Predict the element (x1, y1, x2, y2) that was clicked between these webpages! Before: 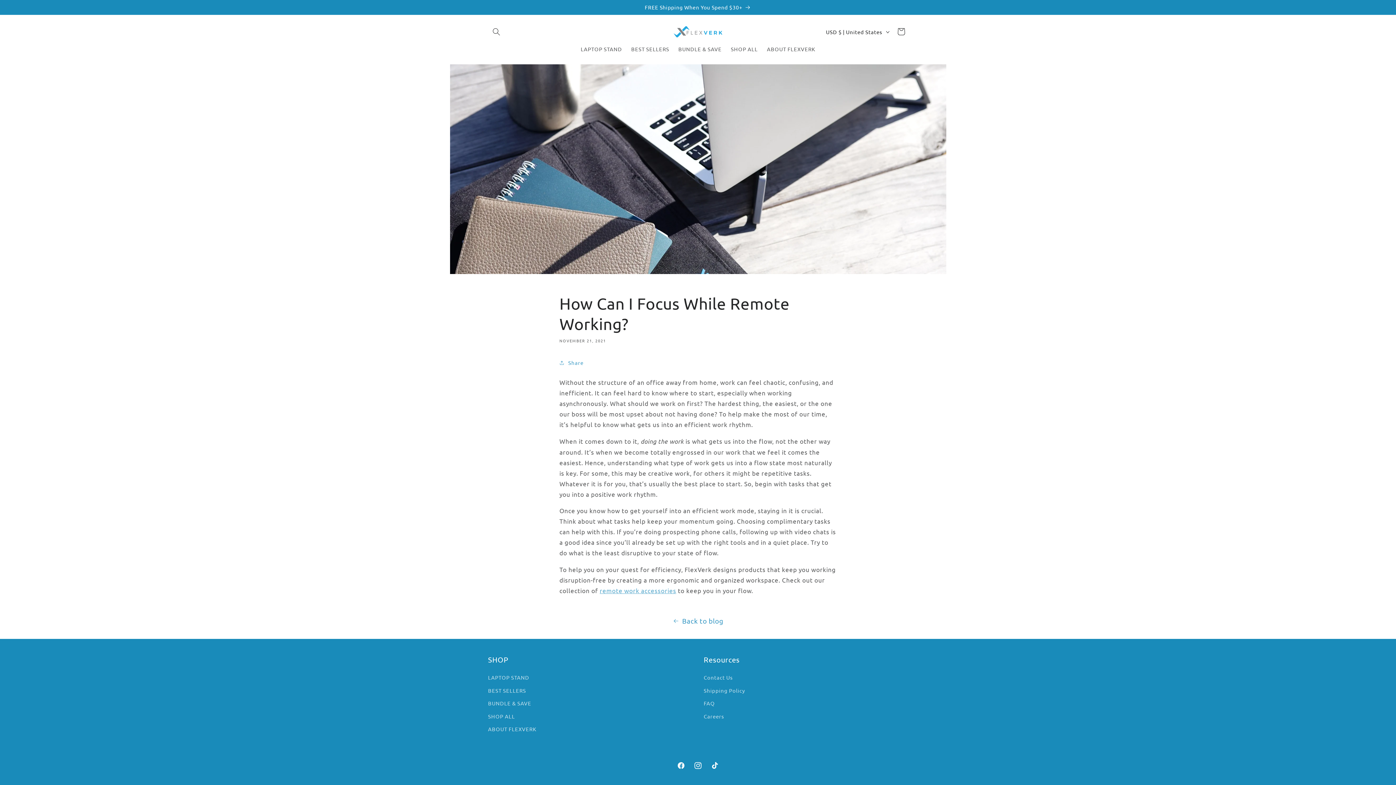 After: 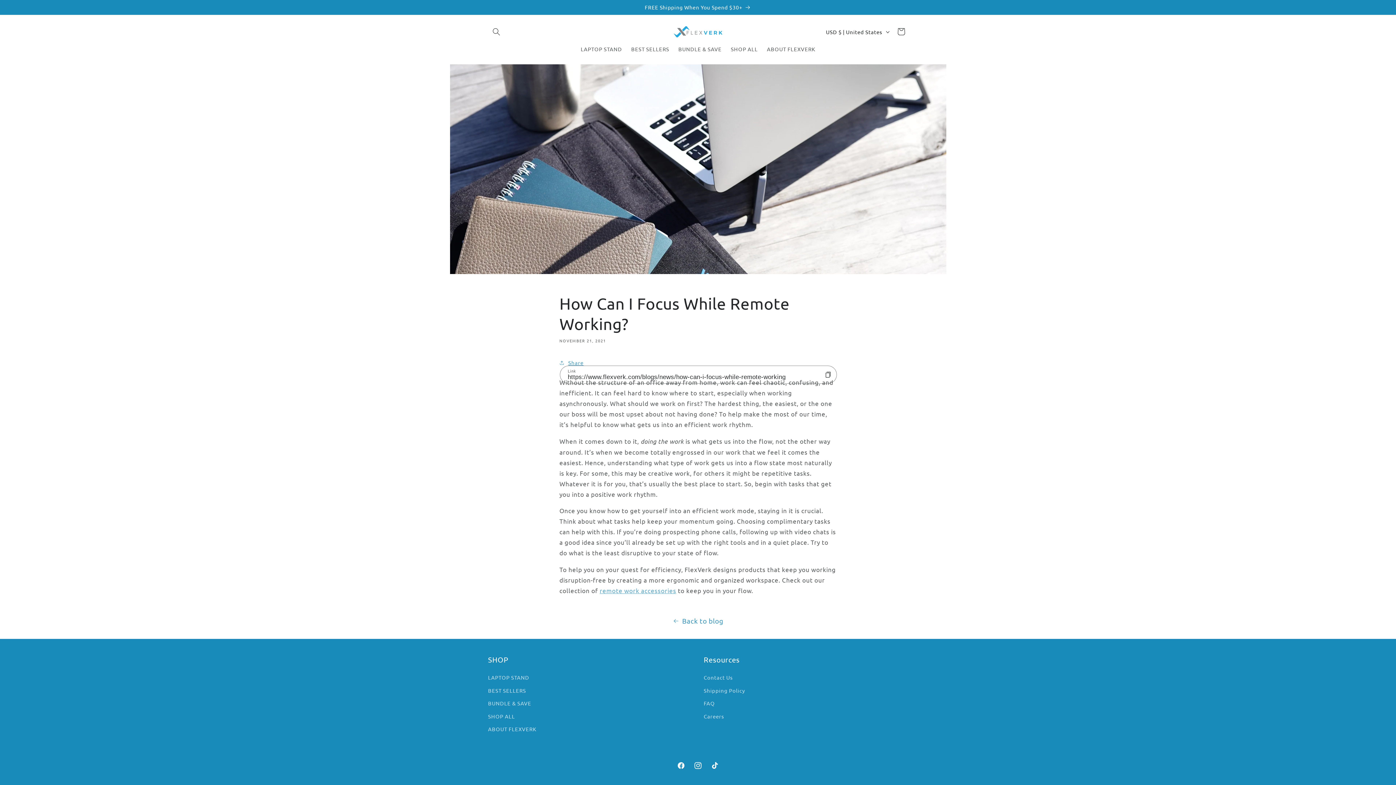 Action: label: Share bbox: (559, 354, 583, 371)